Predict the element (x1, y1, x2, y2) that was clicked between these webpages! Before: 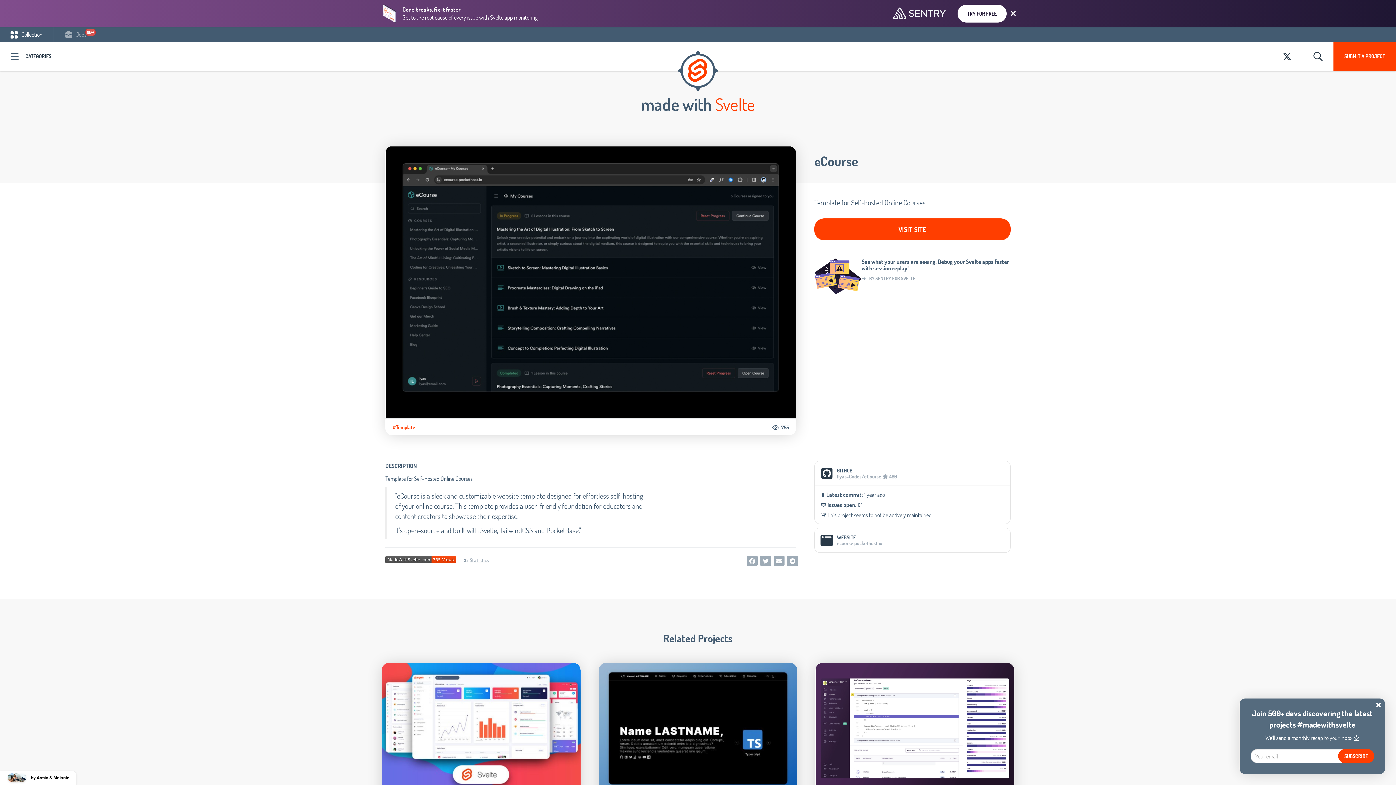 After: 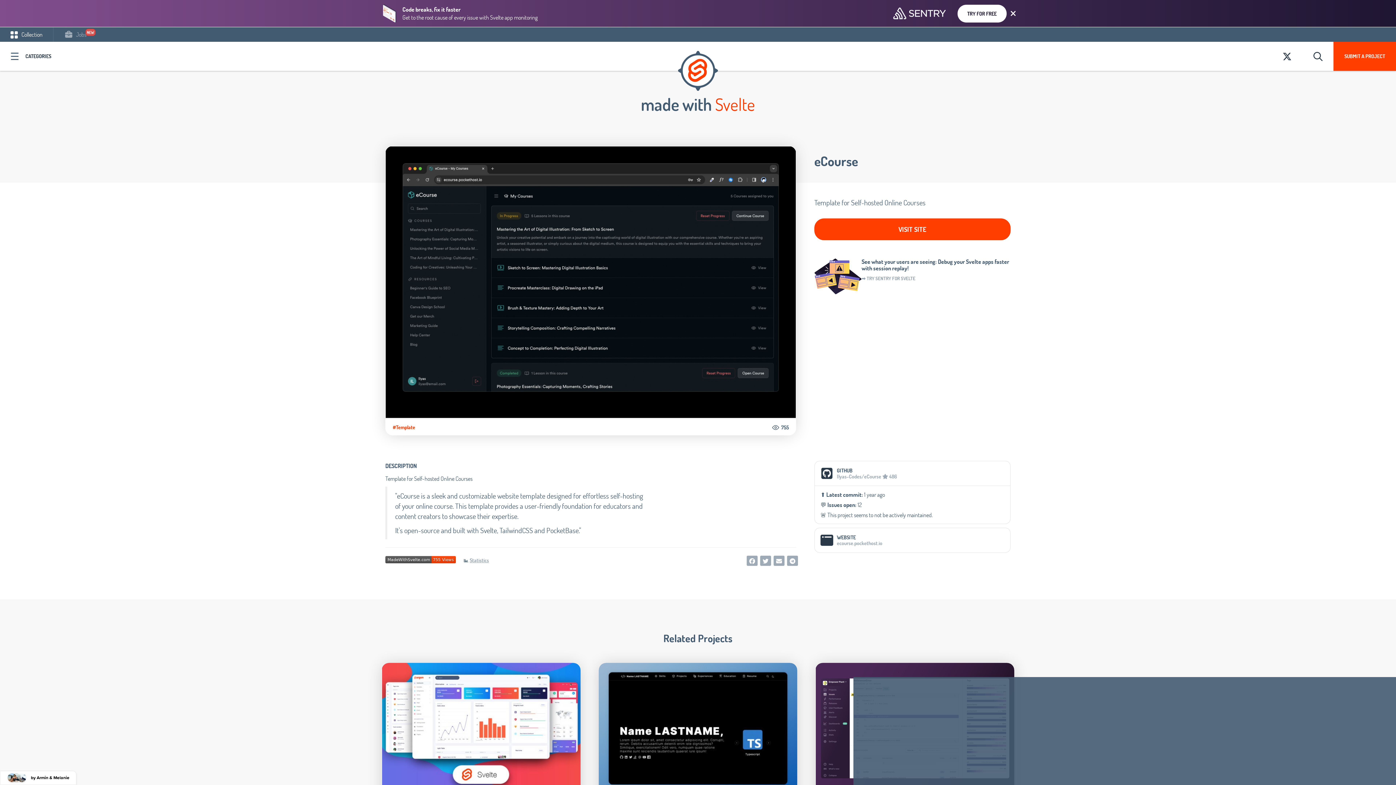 Action: label: eCourse bbox: (814, 152, 858, 169)